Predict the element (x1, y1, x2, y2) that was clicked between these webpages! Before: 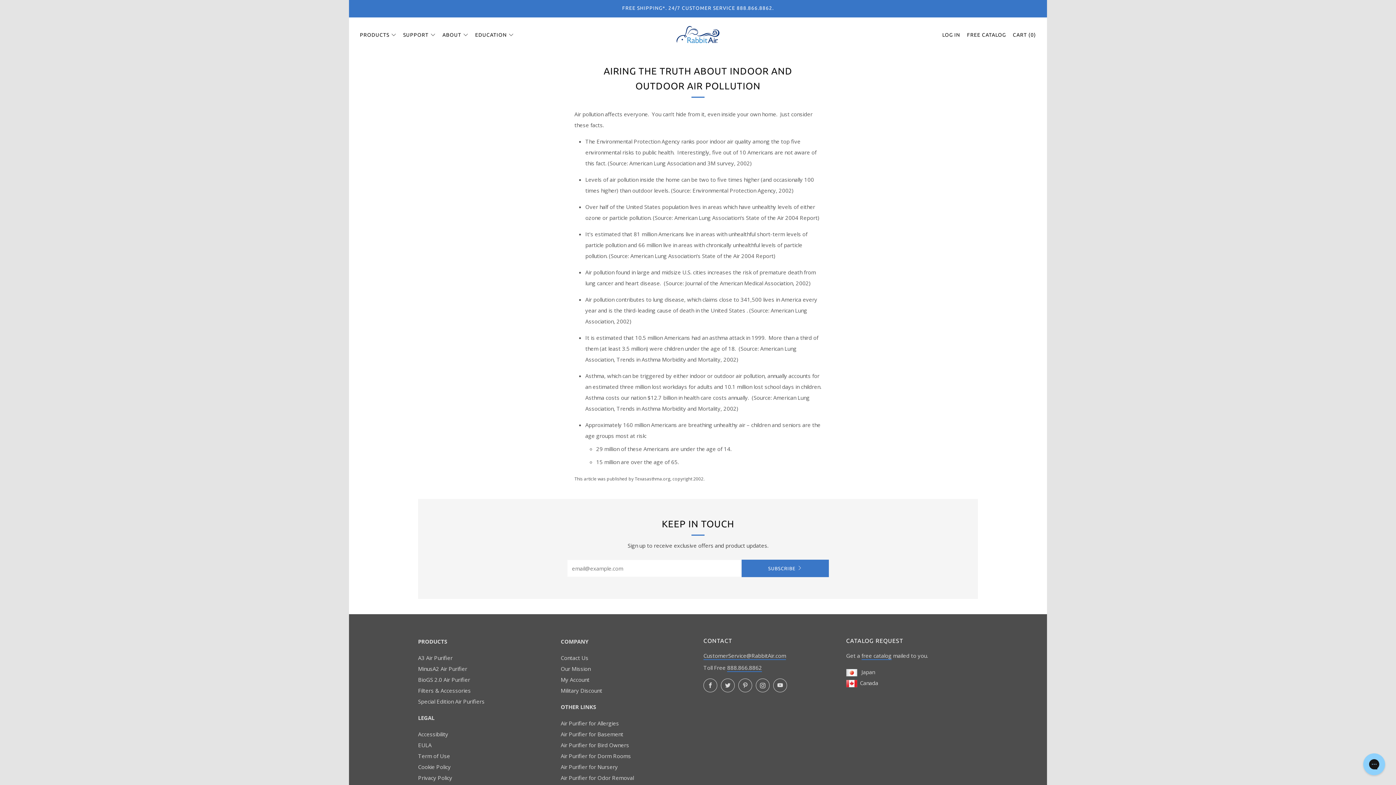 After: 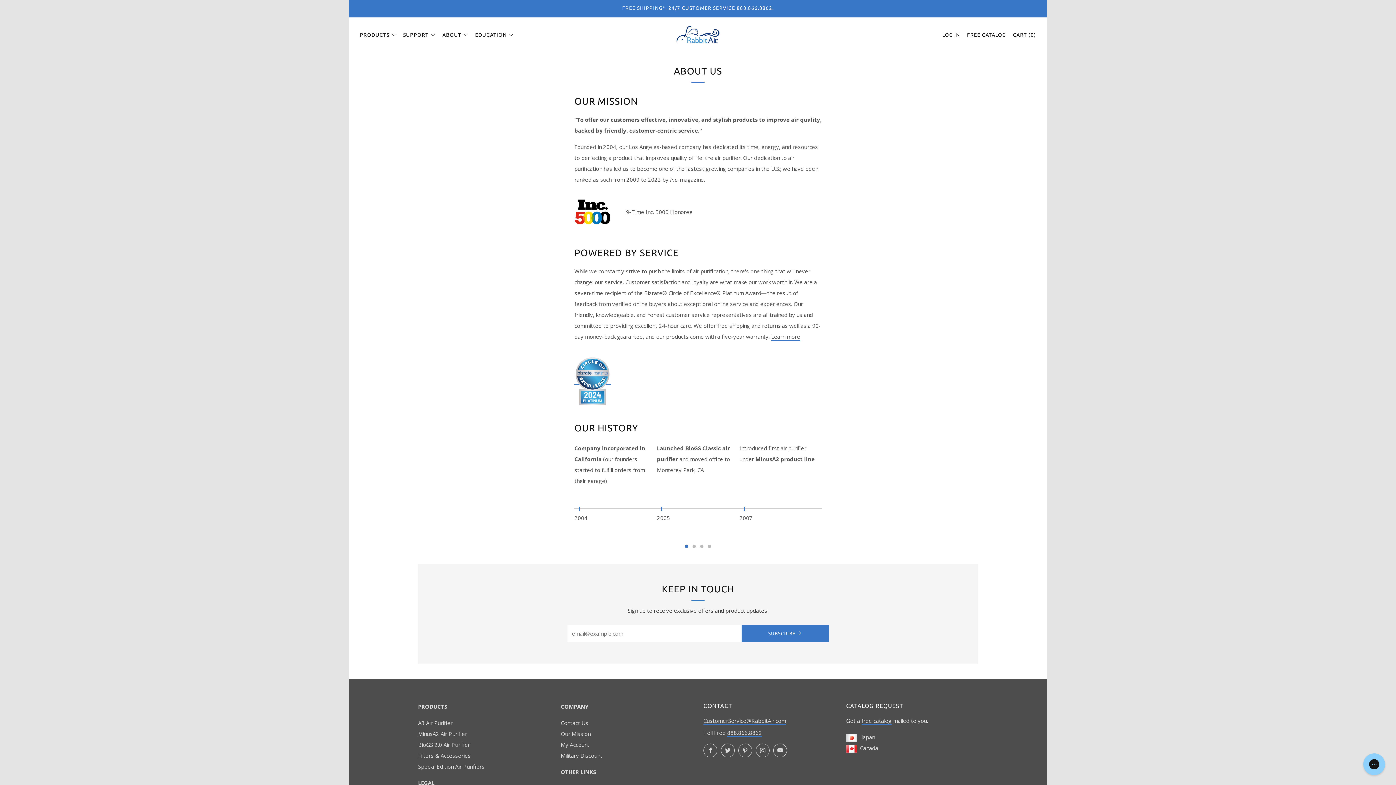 Action: bbox: (560, 665, 590, 672) label: Our Mission